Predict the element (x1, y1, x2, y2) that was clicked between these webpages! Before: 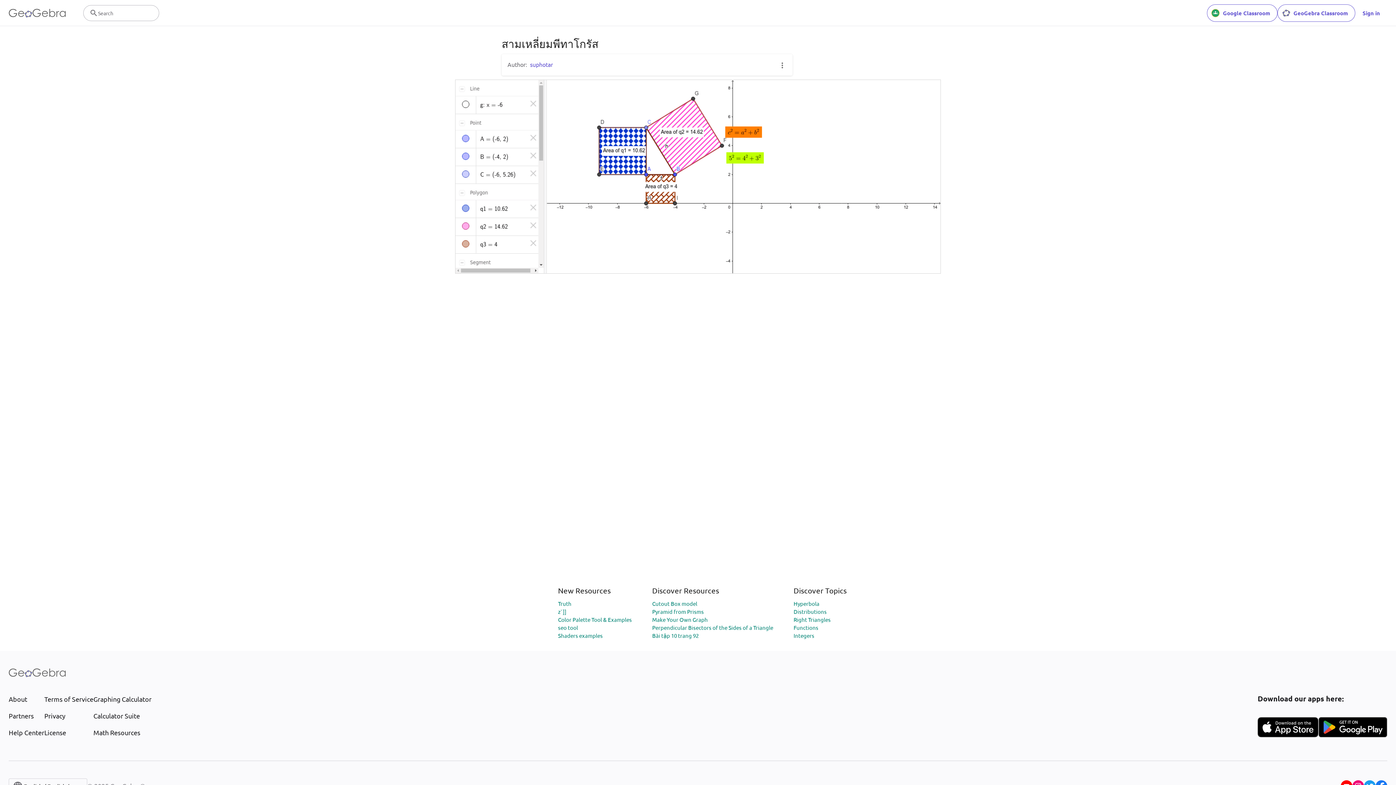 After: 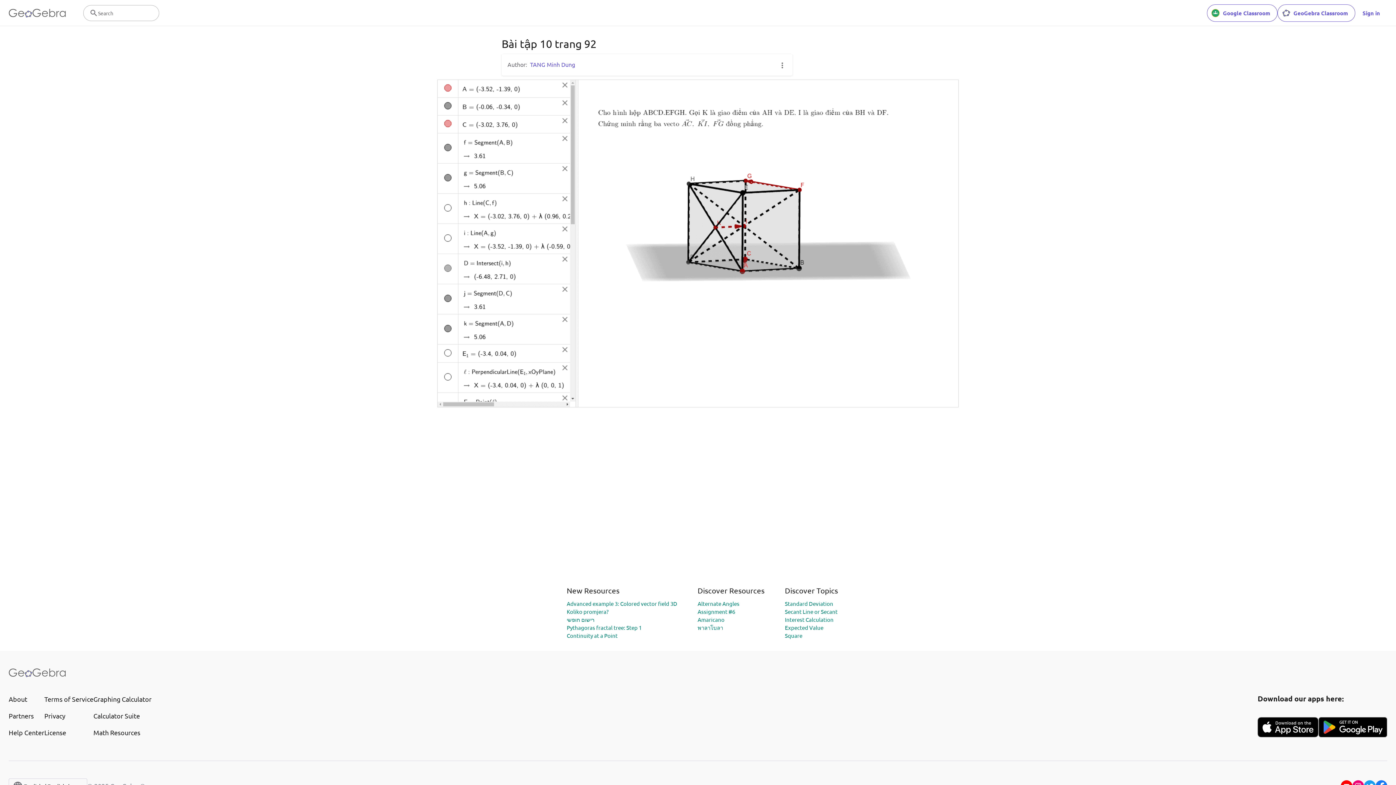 Action: bbox: (652, 632, 698, 639) label: Bài tập 10 trang 92